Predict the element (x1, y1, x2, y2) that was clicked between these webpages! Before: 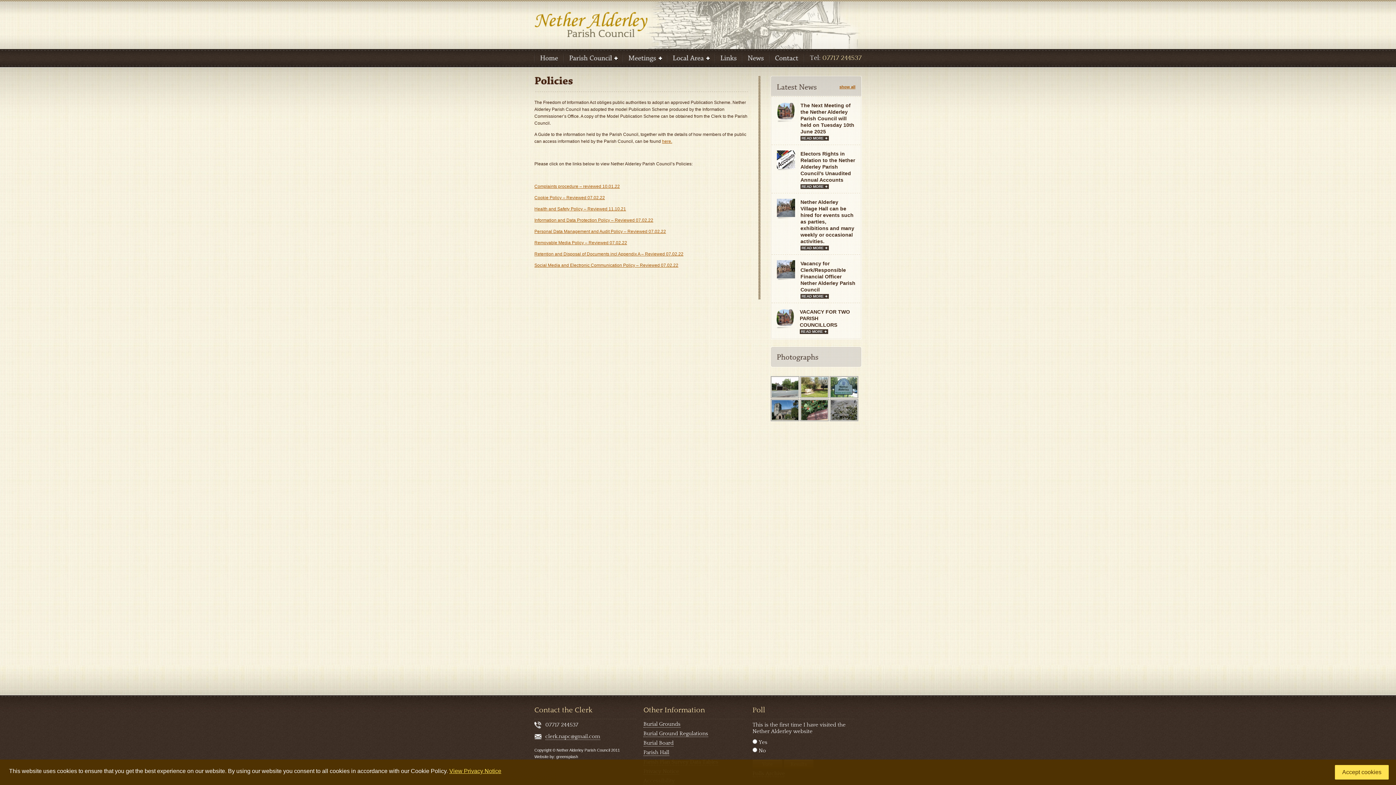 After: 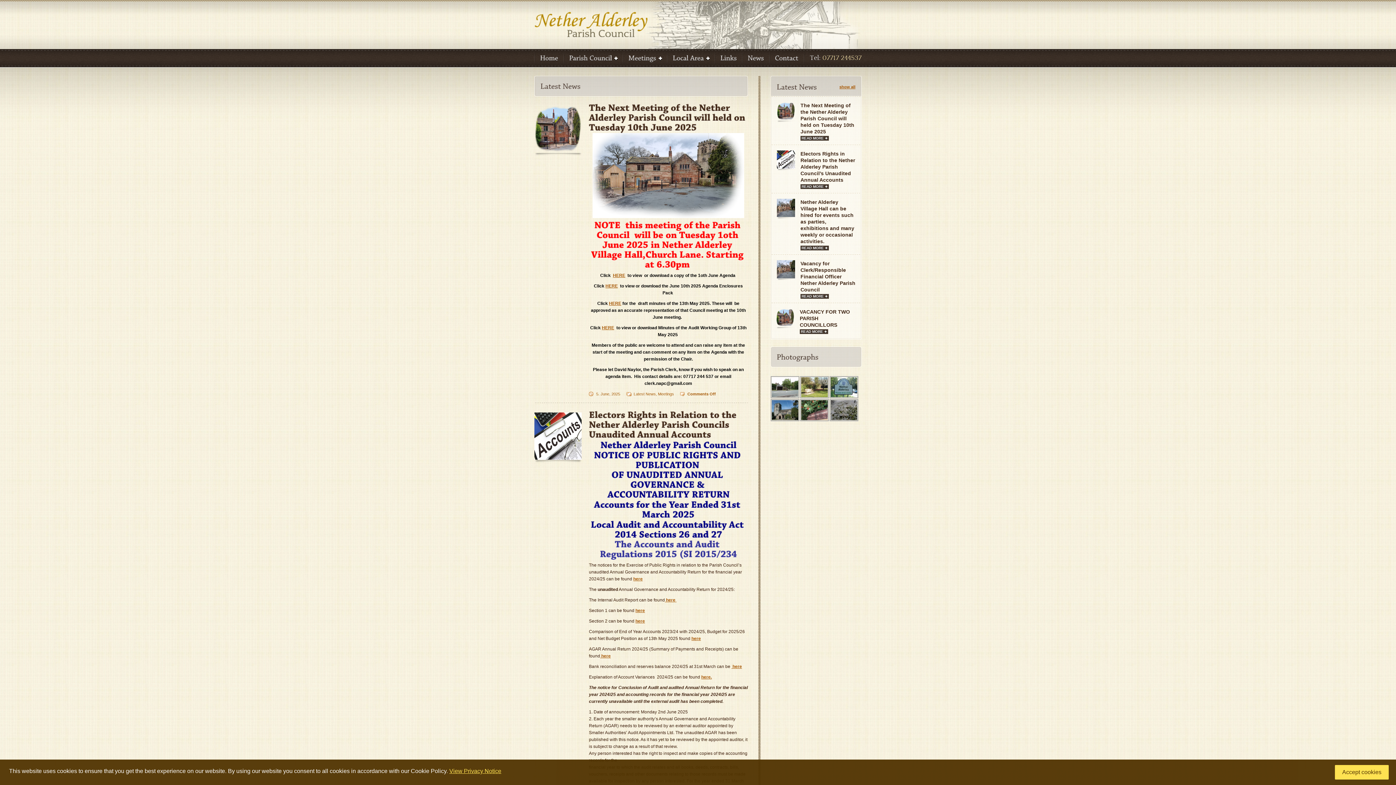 Action: label: show all bbox: (839, 83, 855, 90)